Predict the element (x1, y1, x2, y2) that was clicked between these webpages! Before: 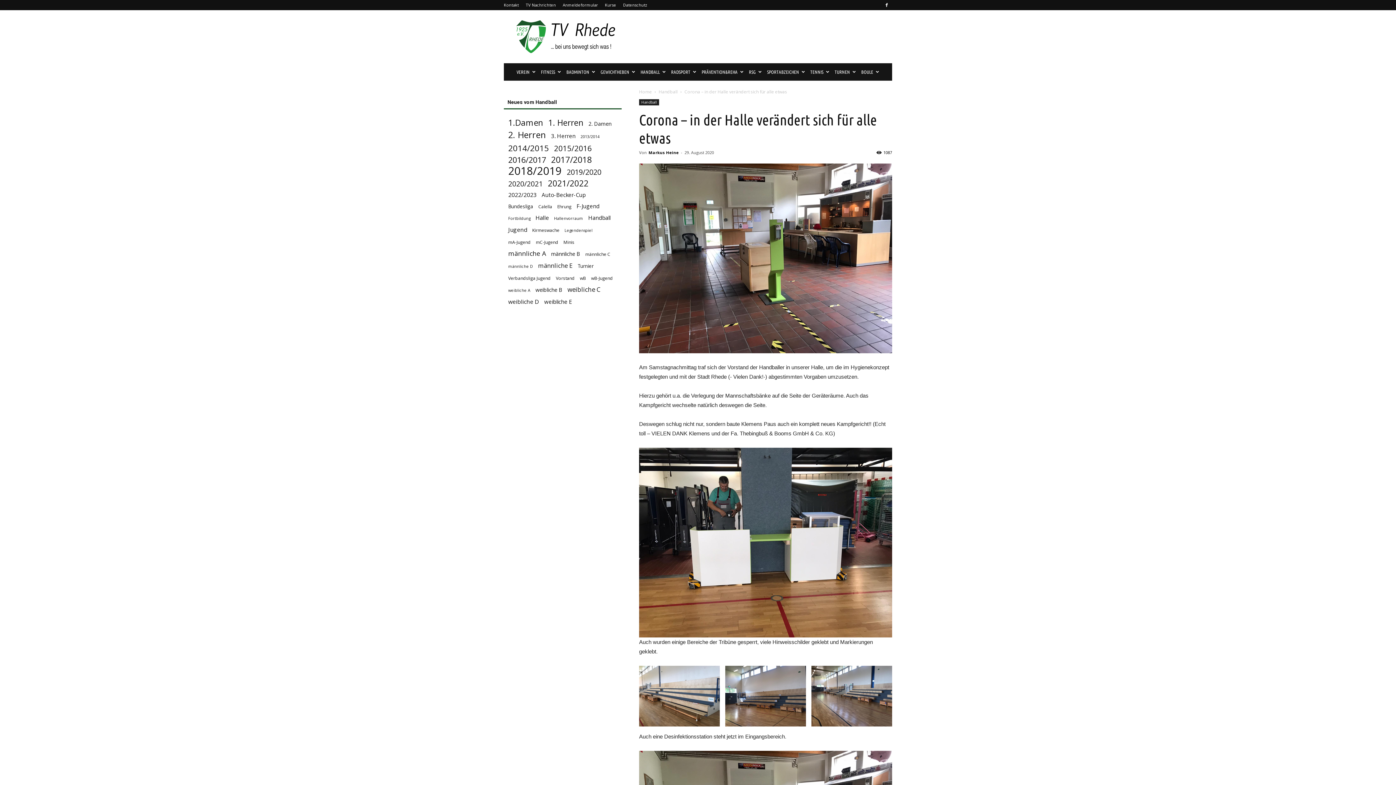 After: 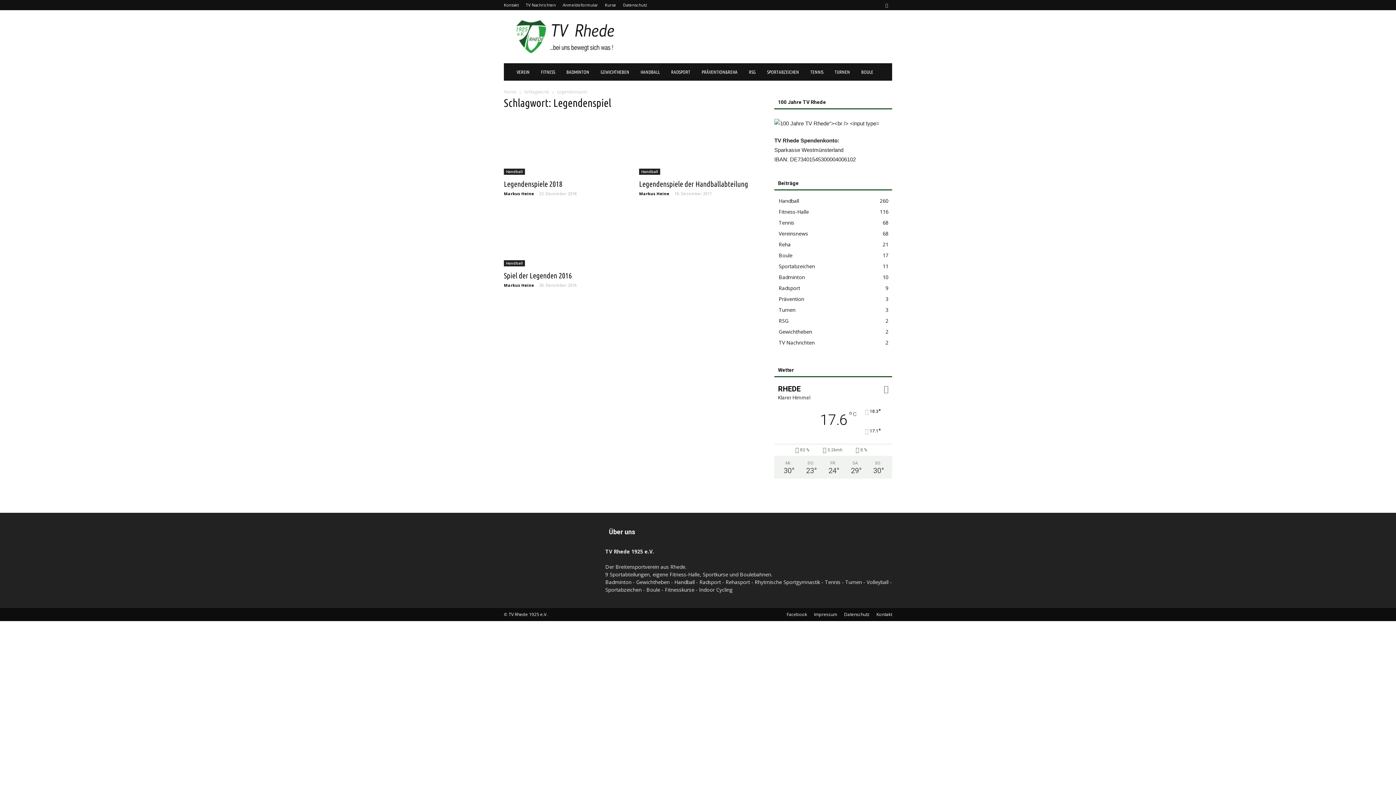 Action: label: Legendenspiel (3 Einträge) bbox: (564, 226, 592, 234)